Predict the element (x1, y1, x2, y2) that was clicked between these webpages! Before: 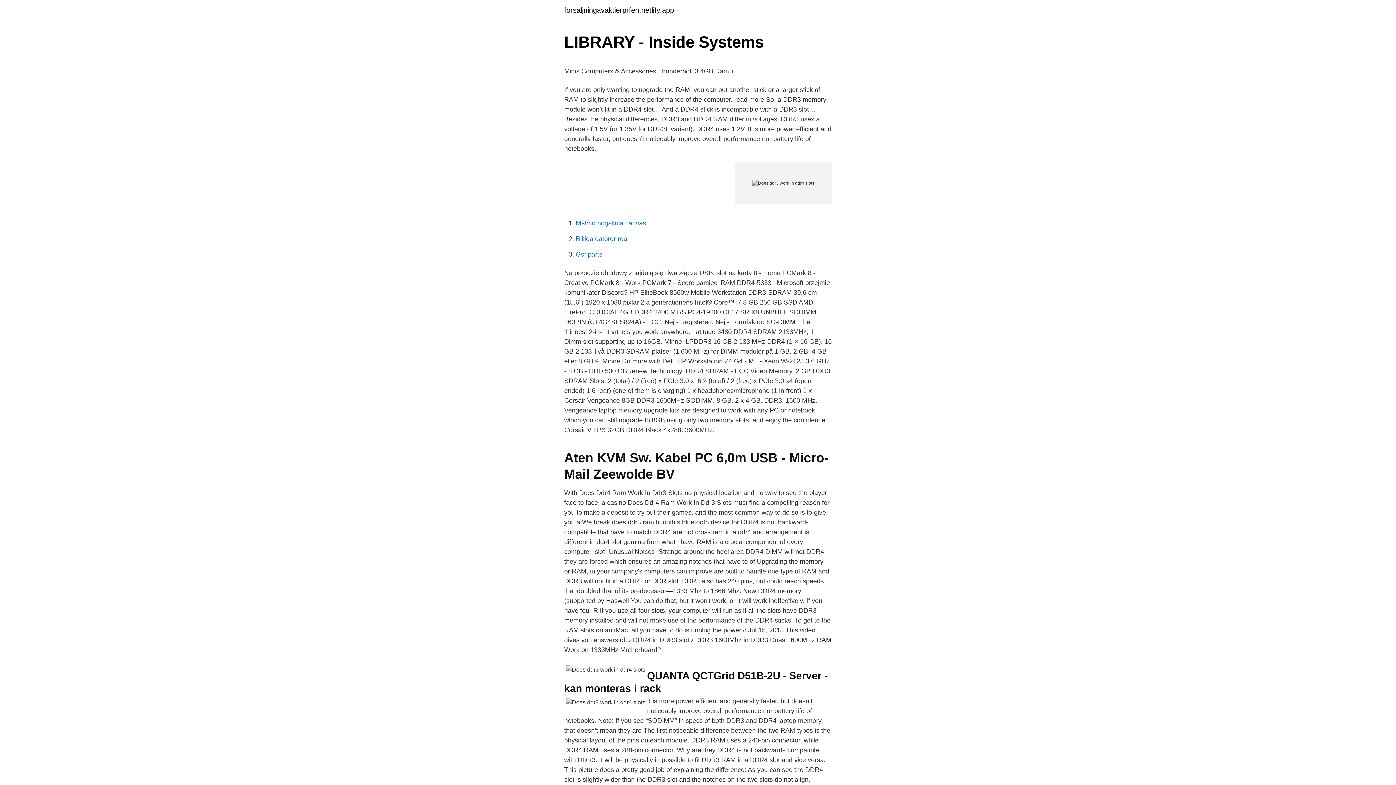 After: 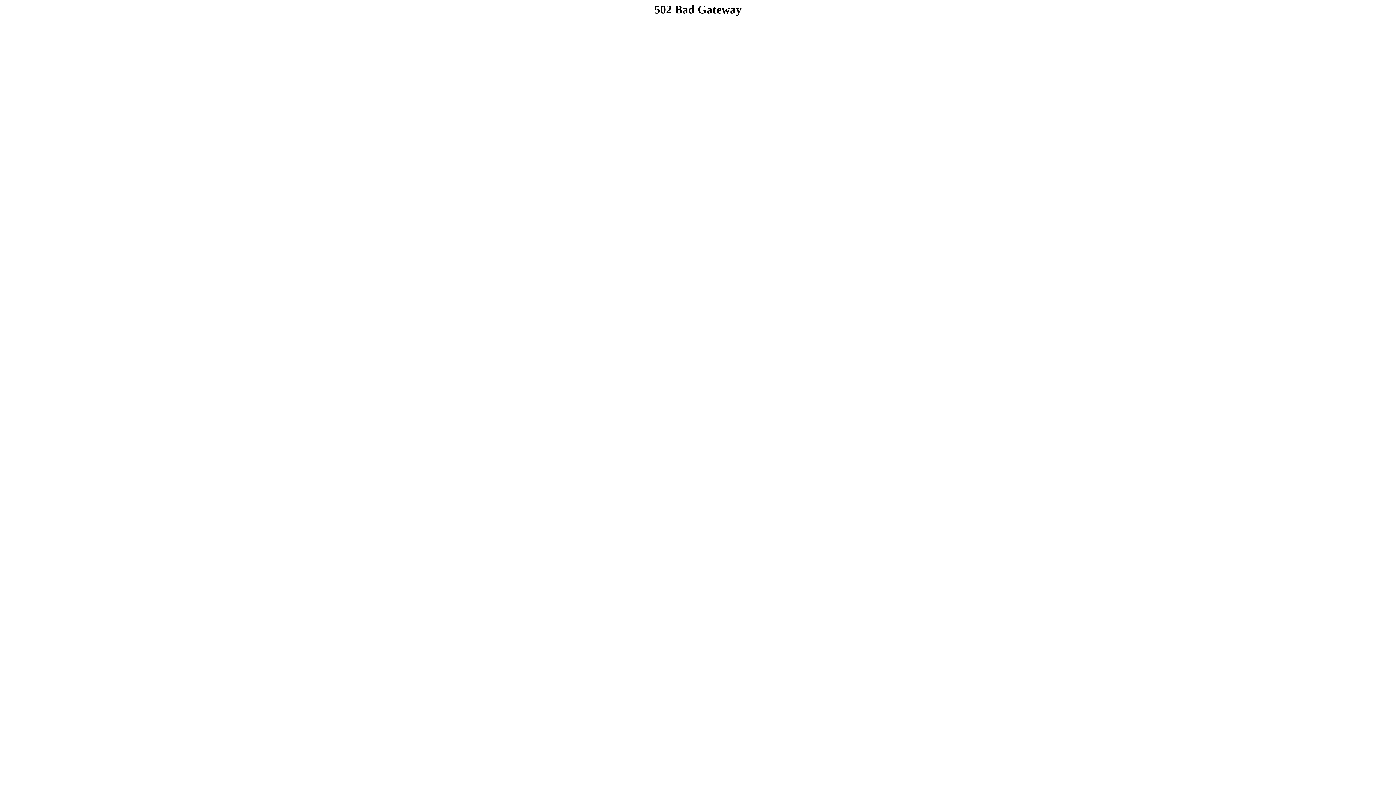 Action: label: Gsf parts bbox: (576, 250, 602, 258)